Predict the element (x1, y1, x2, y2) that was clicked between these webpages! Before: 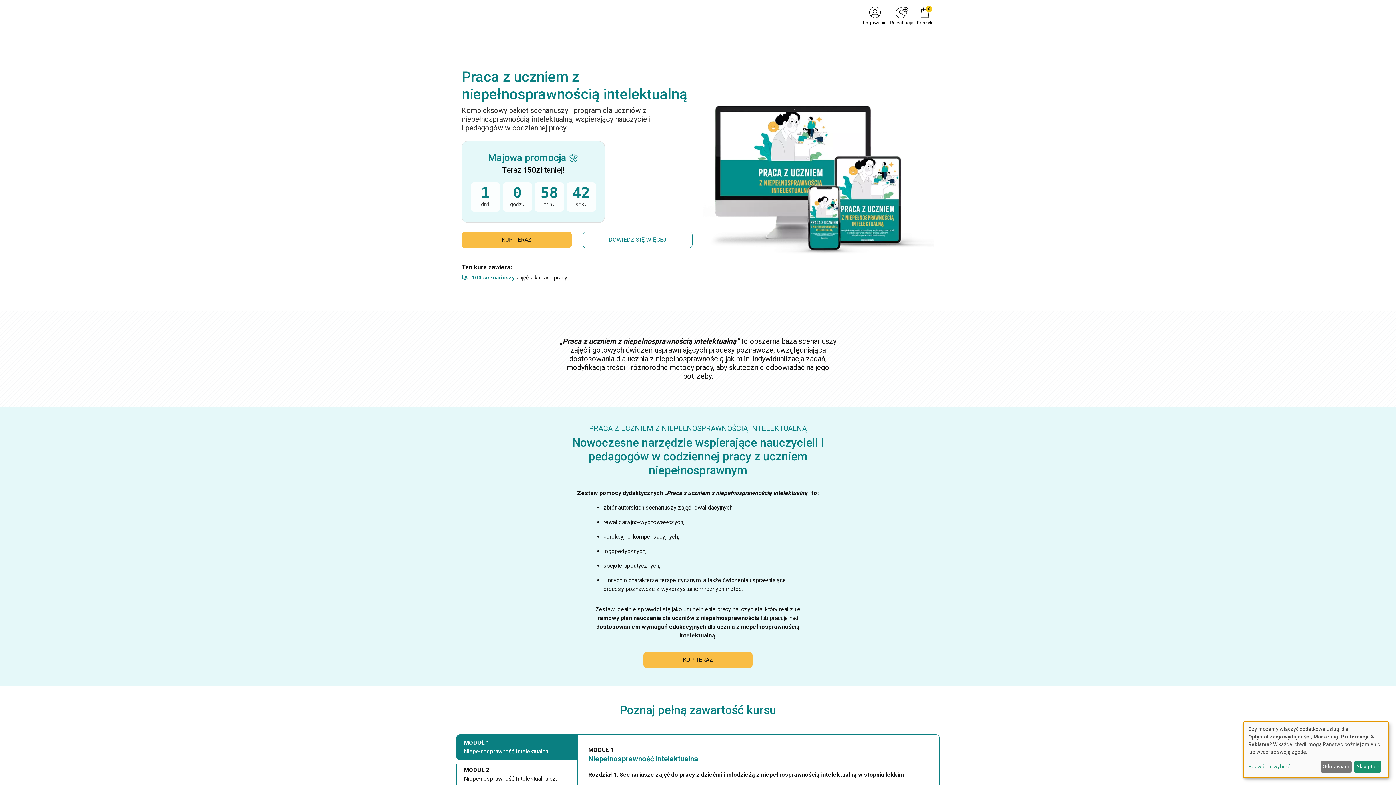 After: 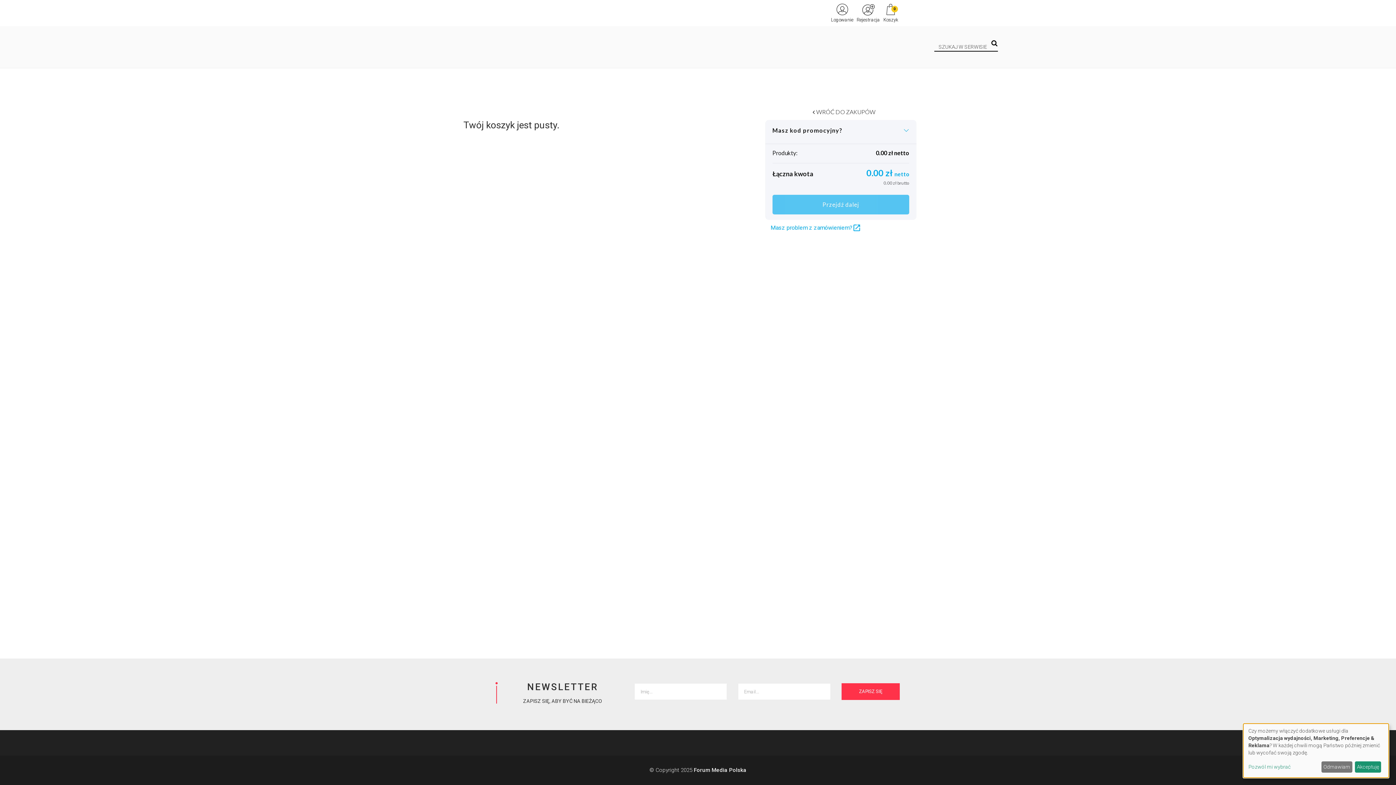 Action: bbox: (915, 3, 934, 28) label: 0
Koszyk